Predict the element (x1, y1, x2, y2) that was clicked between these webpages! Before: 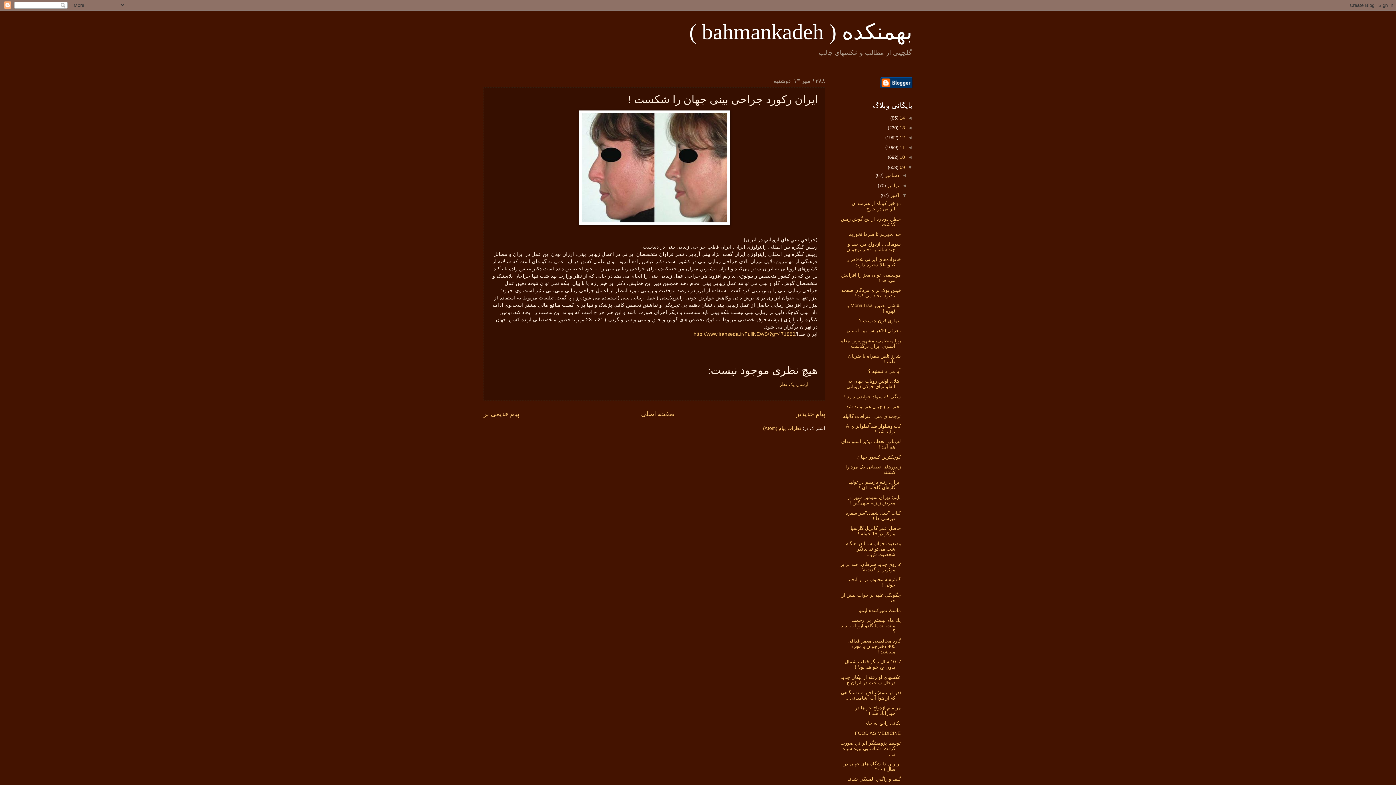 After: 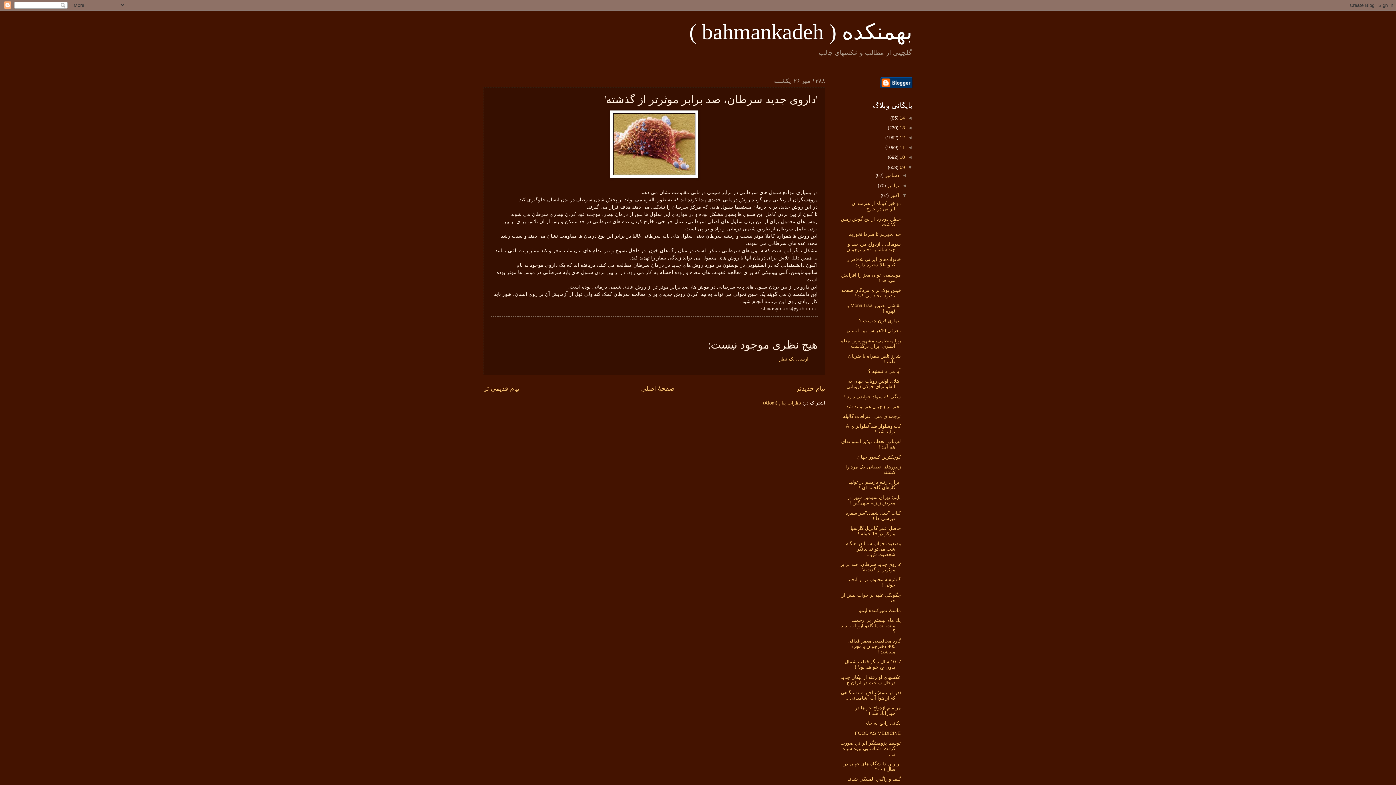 Action: bbox: (840, 561, 901, 572) label: 'داروی جدید سرطان، صد برابر موثرتر از گذشته'